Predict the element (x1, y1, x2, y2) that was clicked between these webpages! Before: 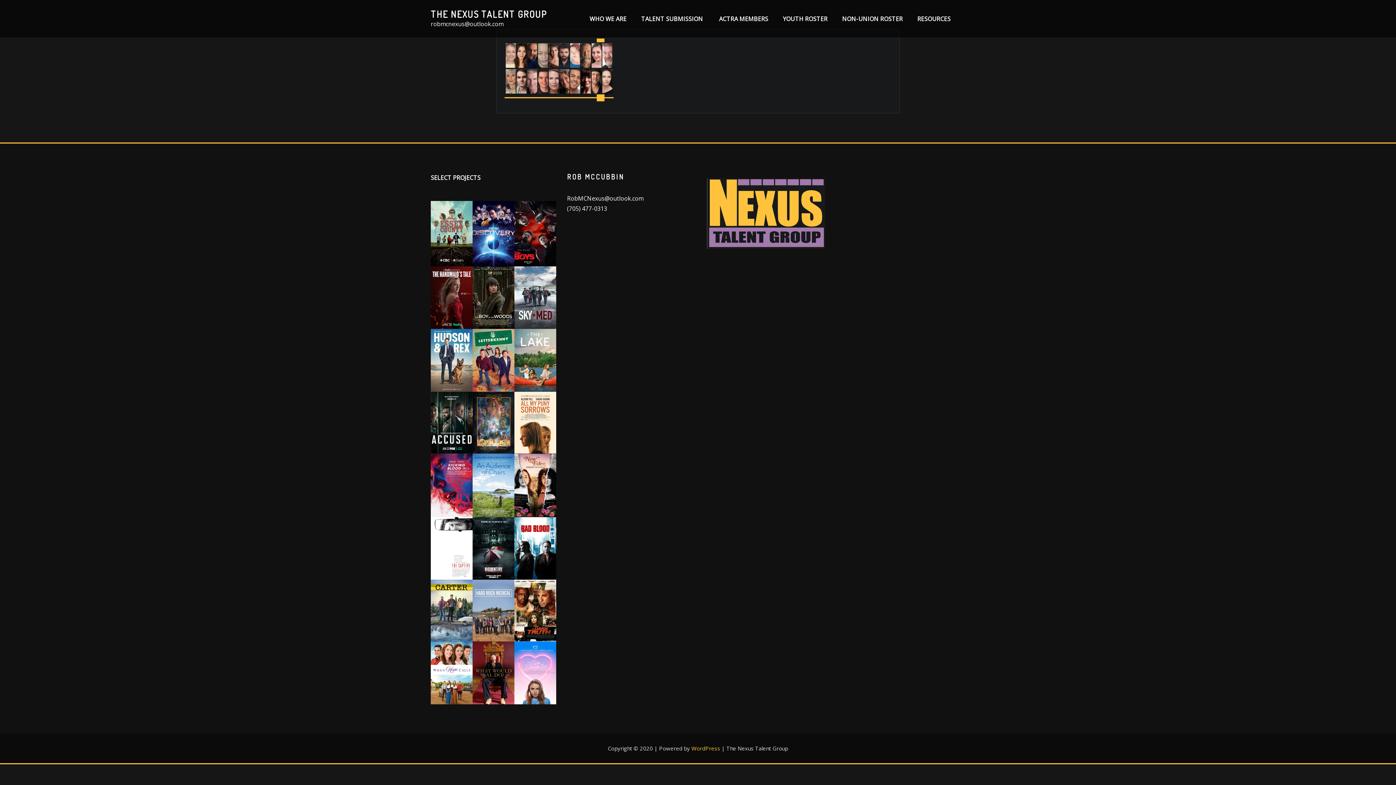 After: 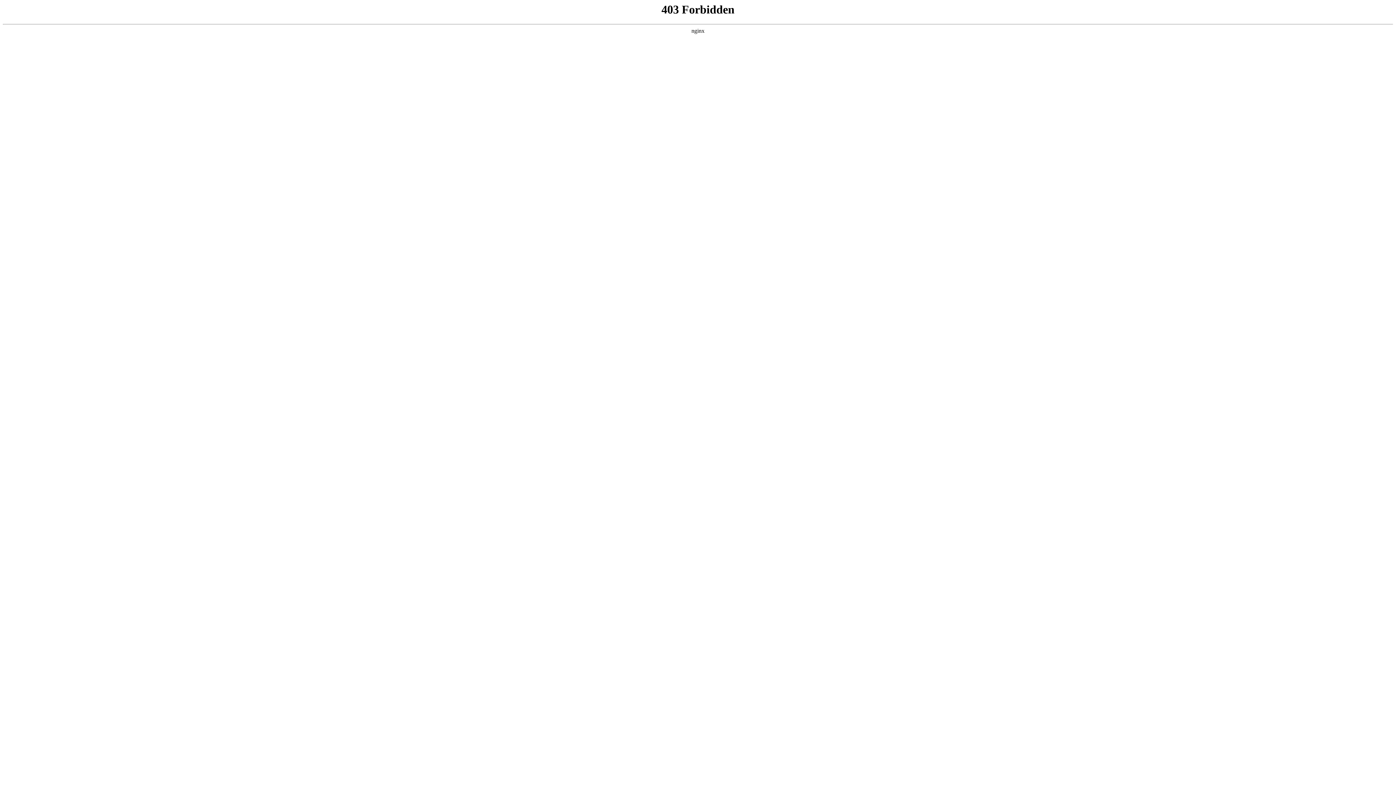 Action: label: WordPress bbox: (691, 745, 720, 752)